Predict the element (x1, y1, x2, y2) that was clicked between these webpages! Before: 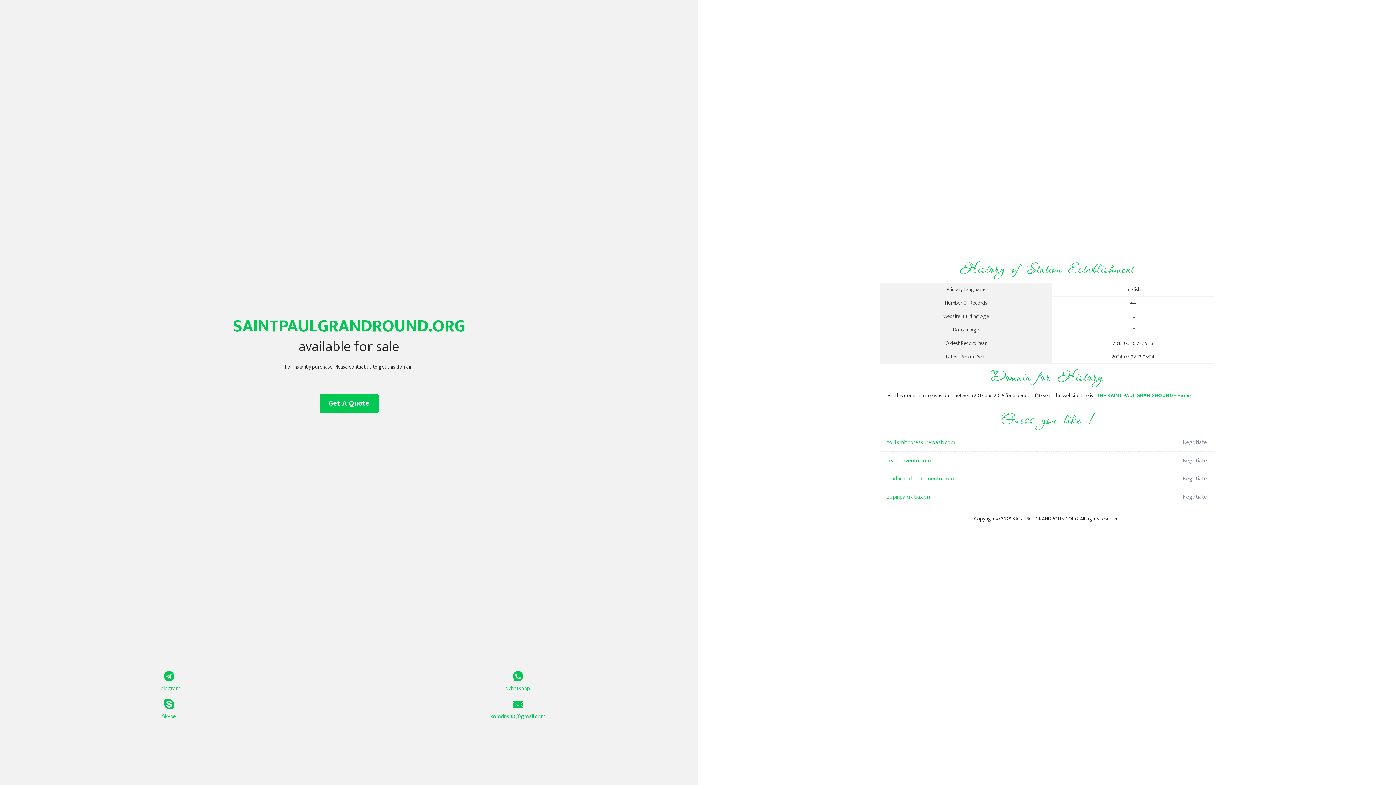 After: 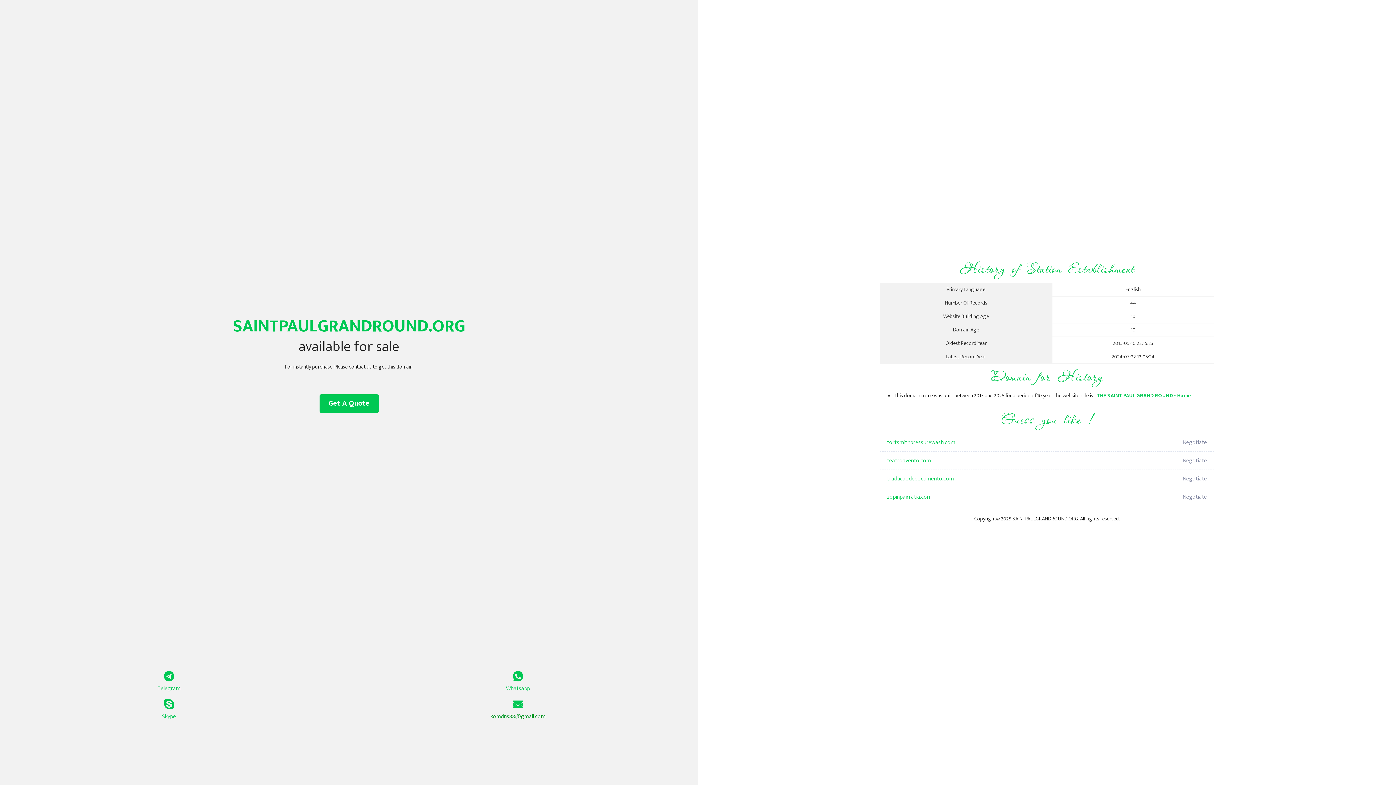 Action: label: komdns88@gmail.com bbox: (349, 699, 687, 721)